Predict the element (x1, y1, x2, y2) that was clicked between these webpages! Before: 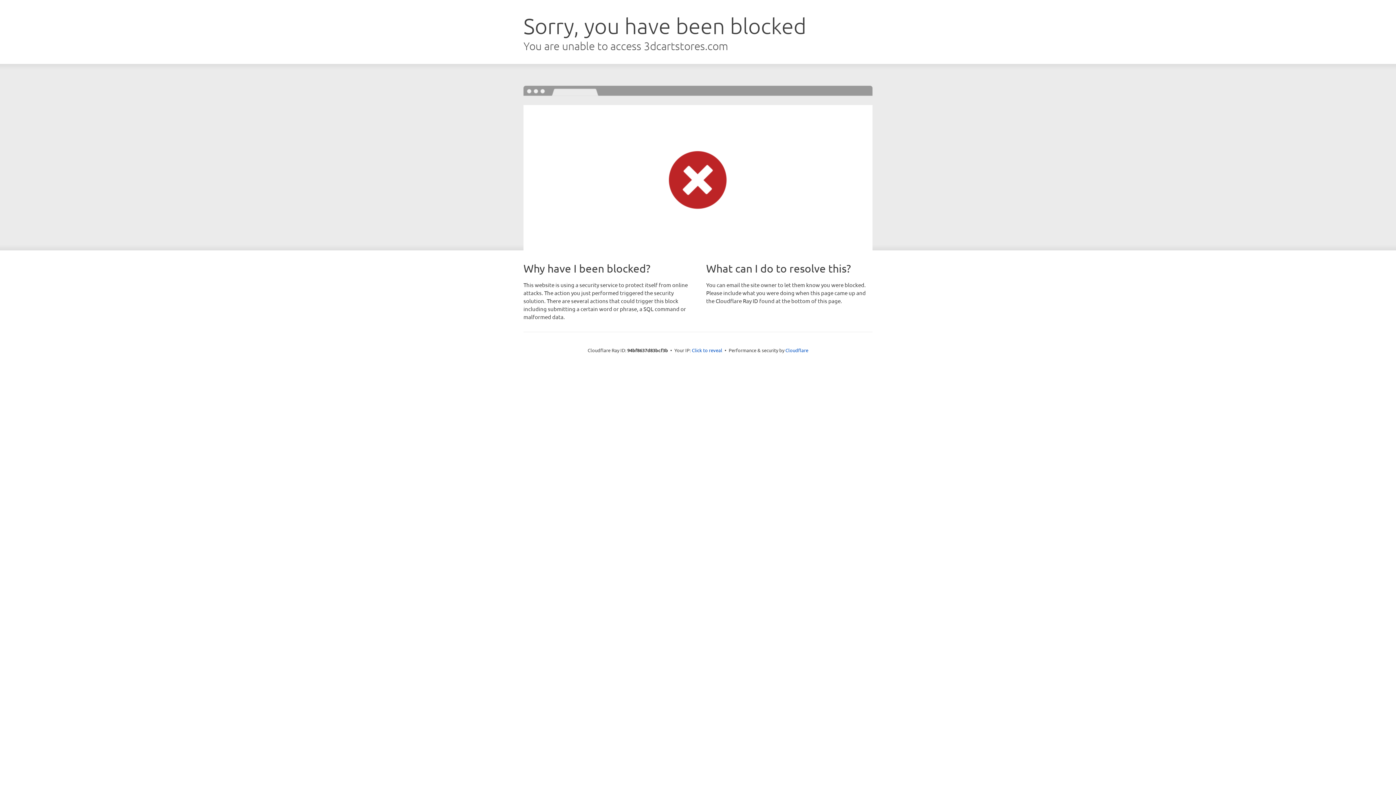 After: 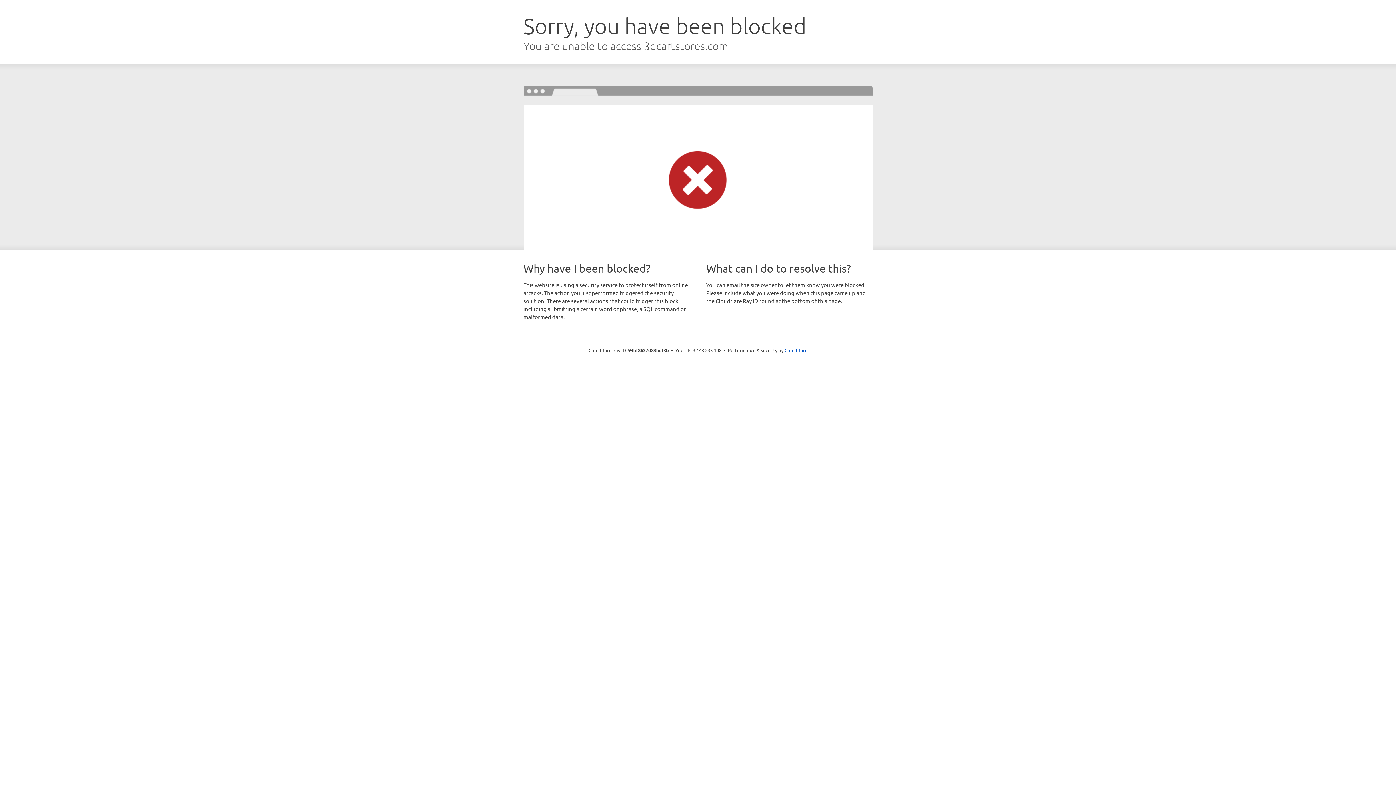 Action: label: Click to reveal bbox: (692, 346, 722, 353)